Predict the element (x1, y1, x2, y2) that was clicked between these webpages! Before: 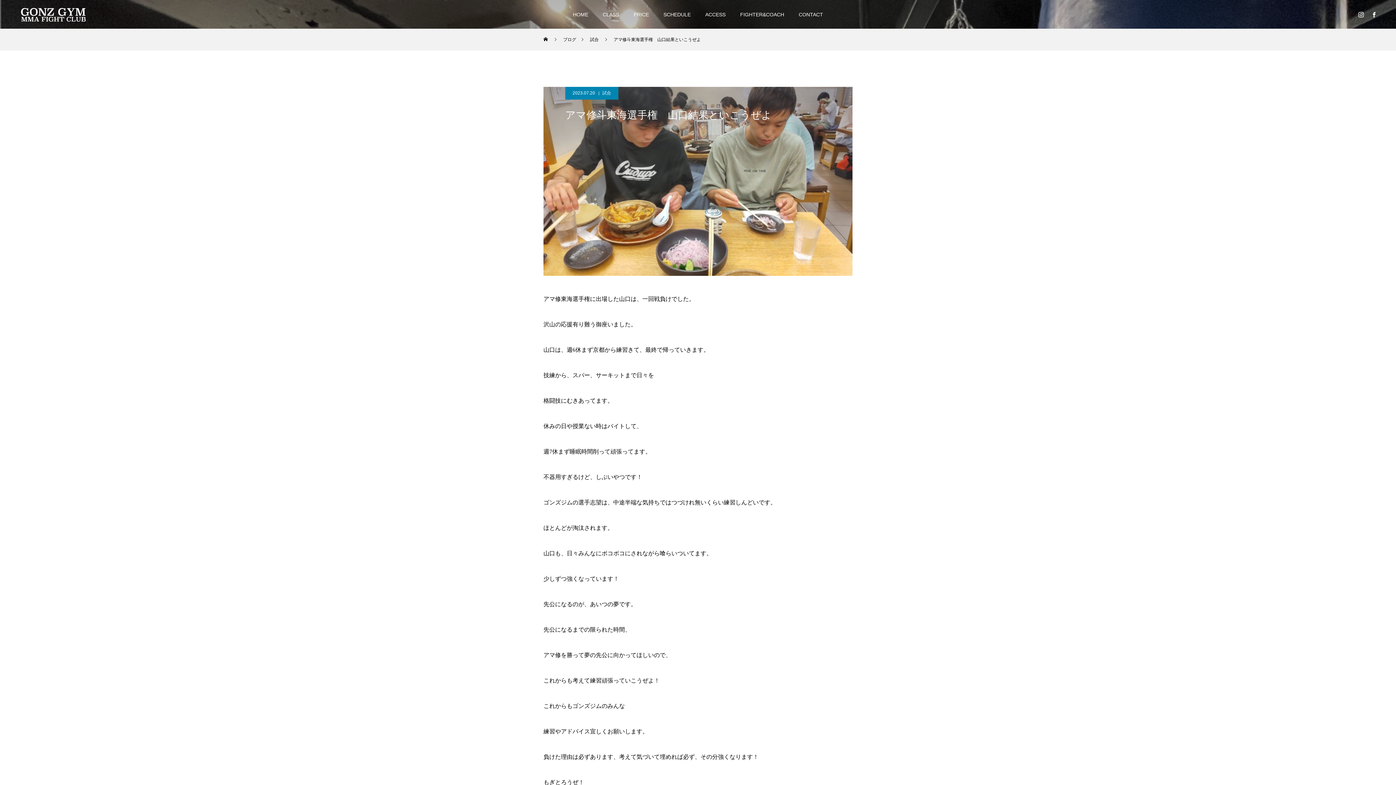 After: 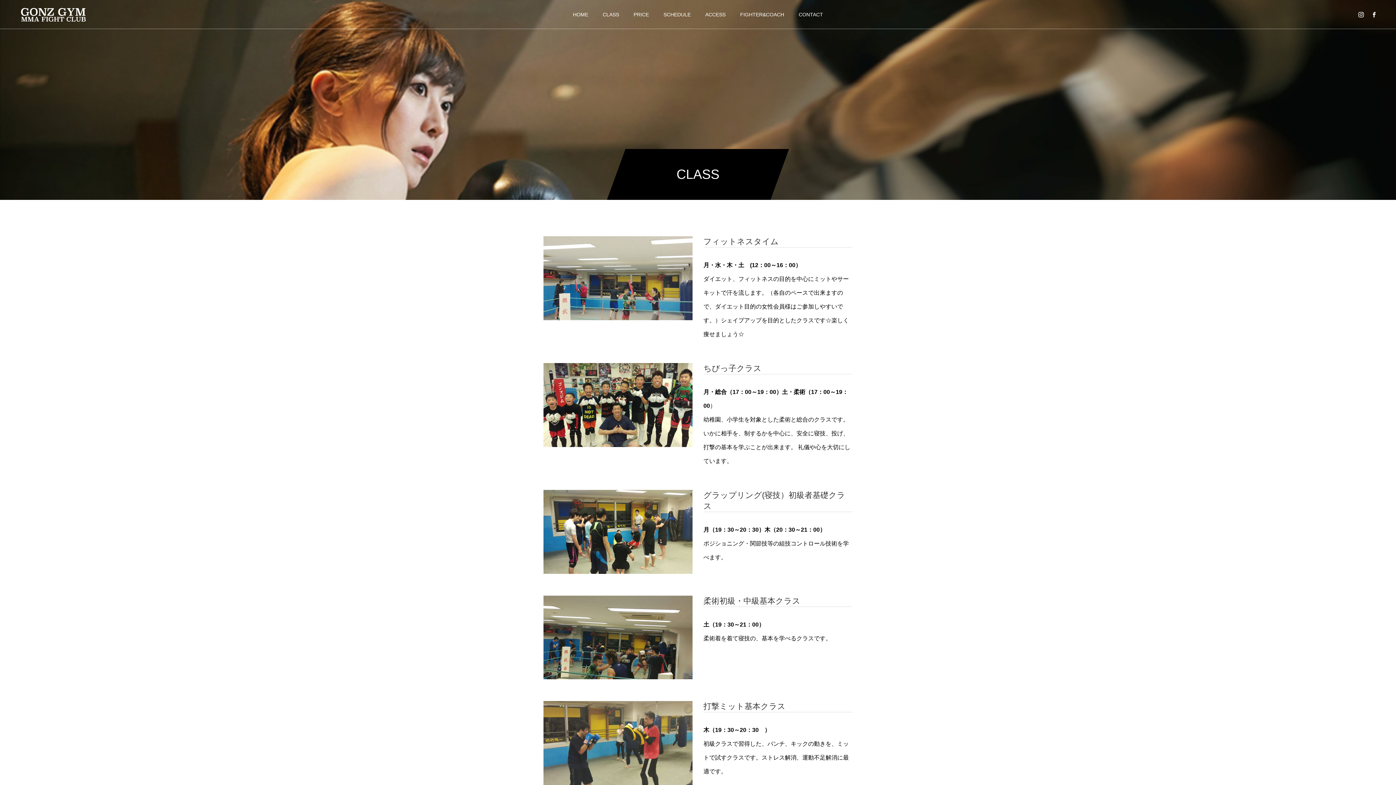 Action: label: CLASS bbox: (595, 0, 626, 29)